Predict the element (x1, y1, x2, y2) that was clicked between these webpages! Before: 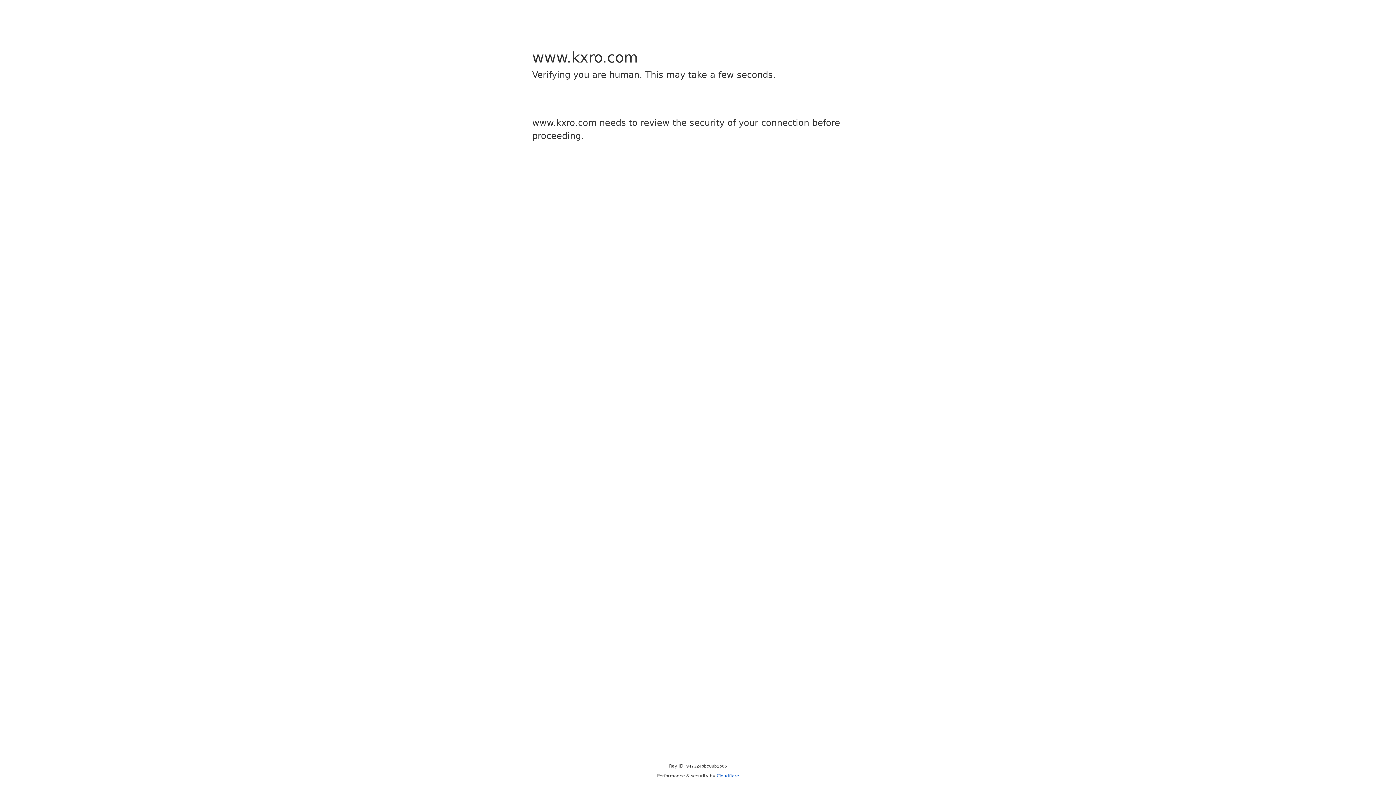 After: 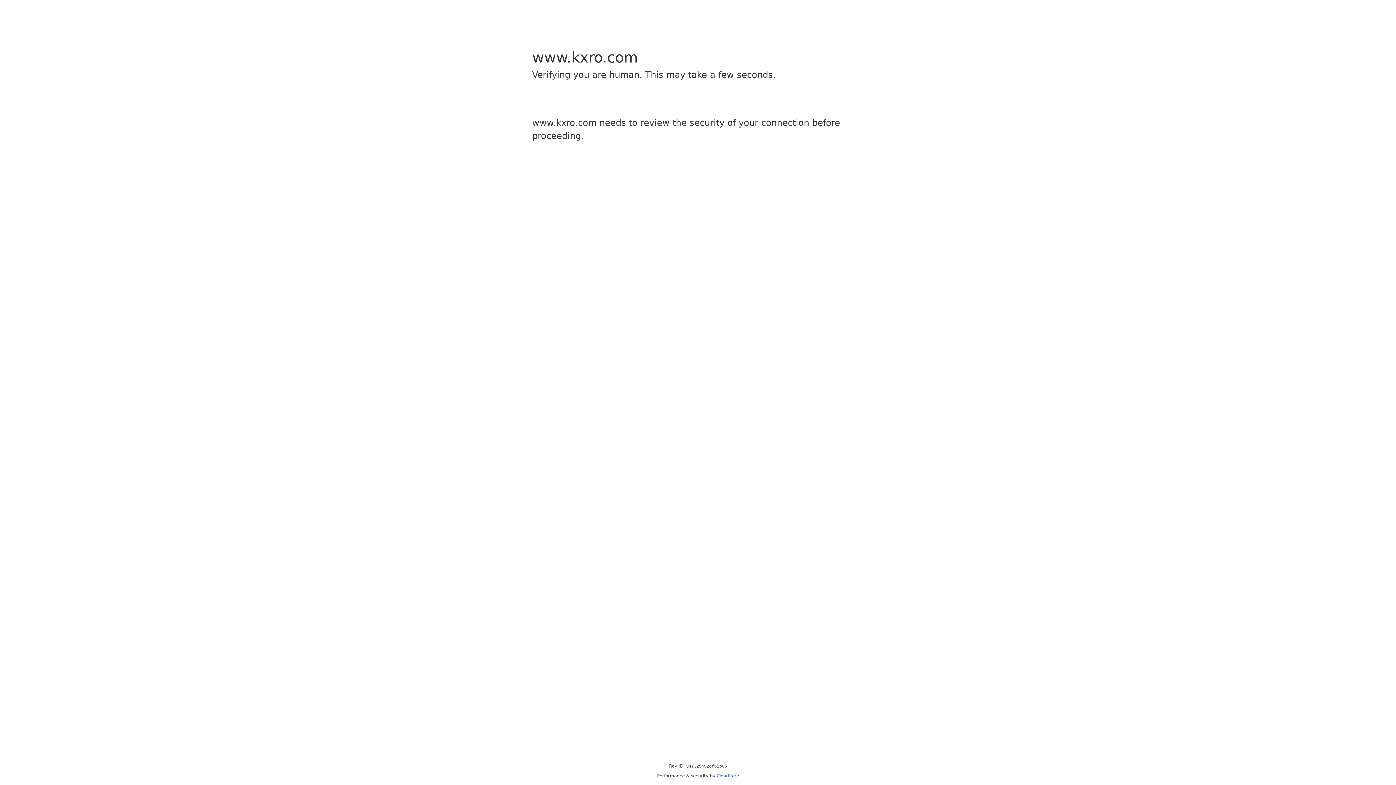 Action: label: Cloudflare bbox: (716, 773, 739, 778)